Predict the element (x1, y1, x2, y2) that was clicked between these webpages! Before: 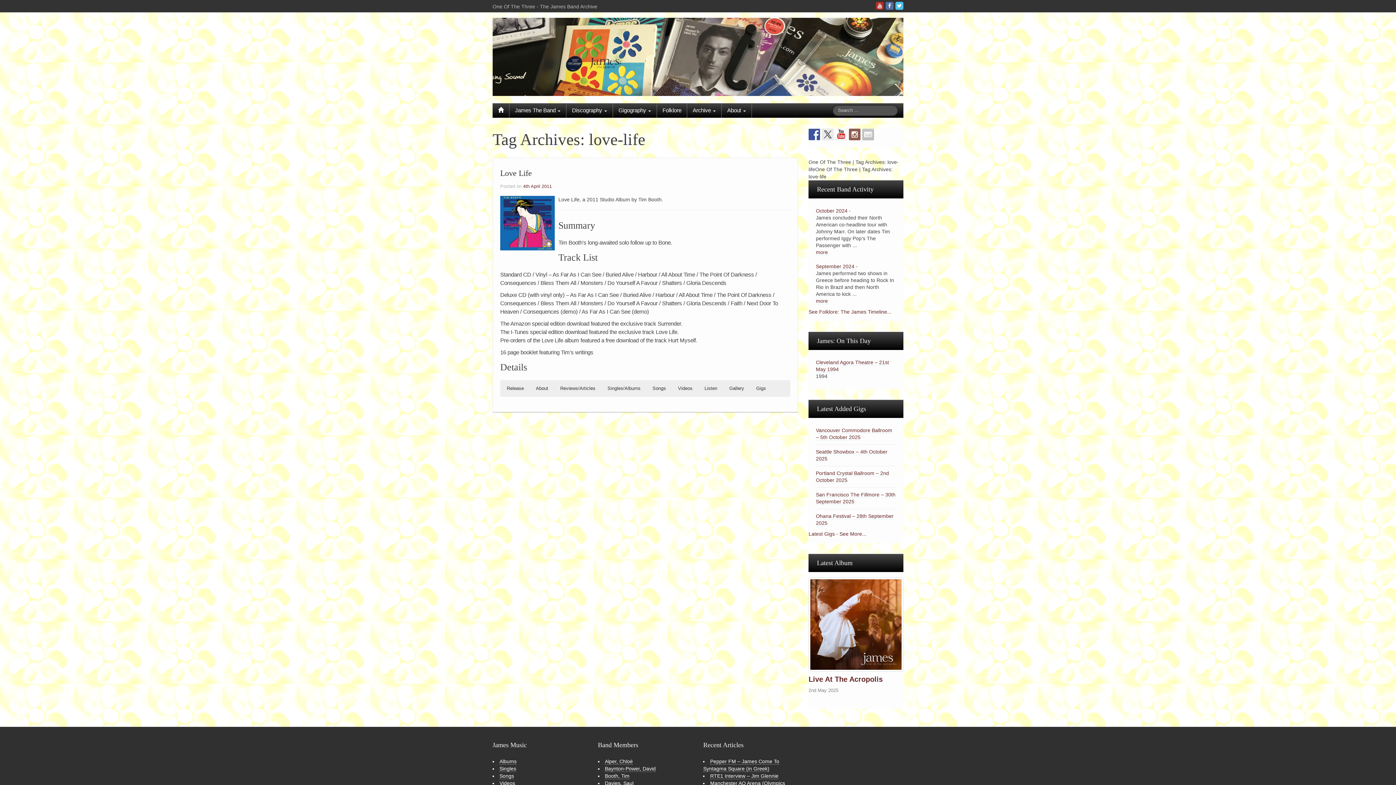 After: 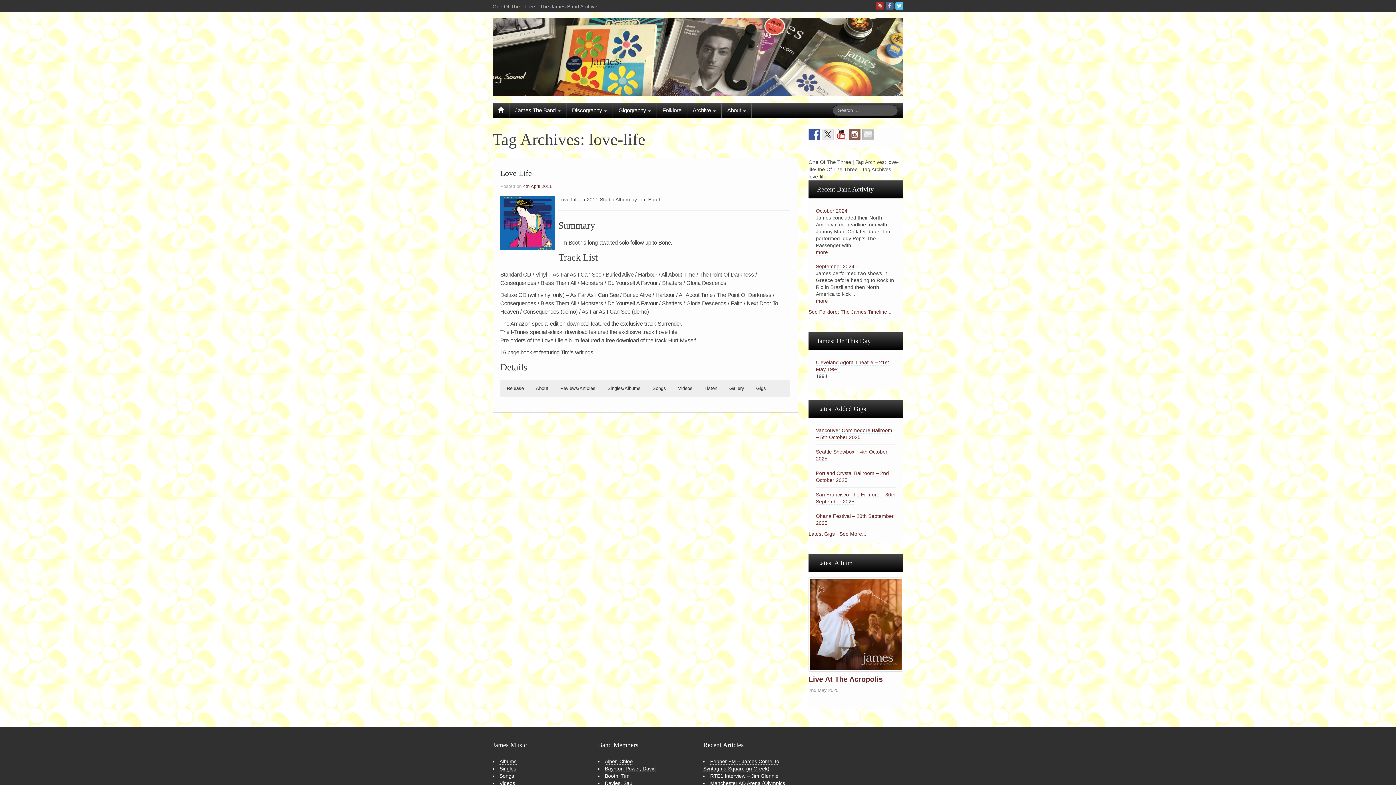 Action: bbox: (885, 1, 893, 9)